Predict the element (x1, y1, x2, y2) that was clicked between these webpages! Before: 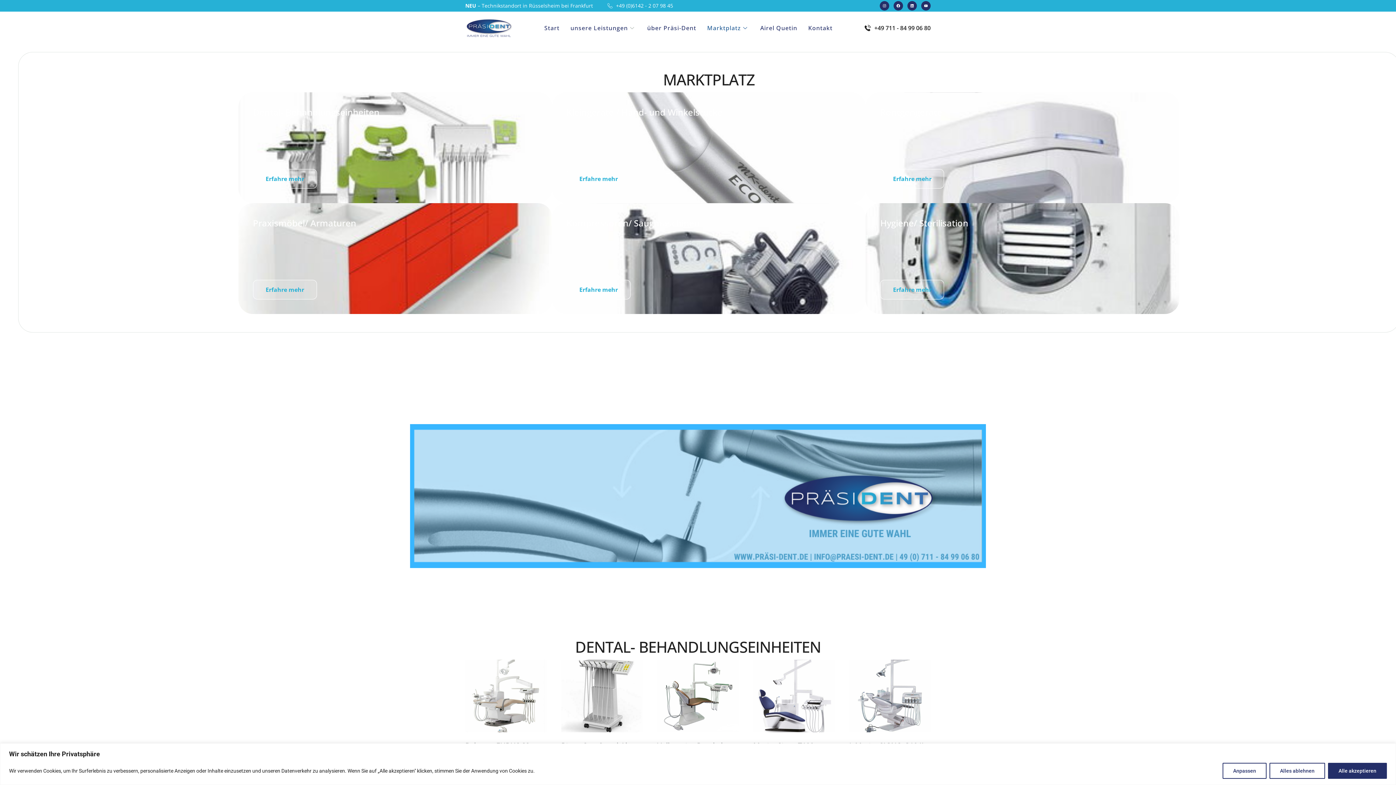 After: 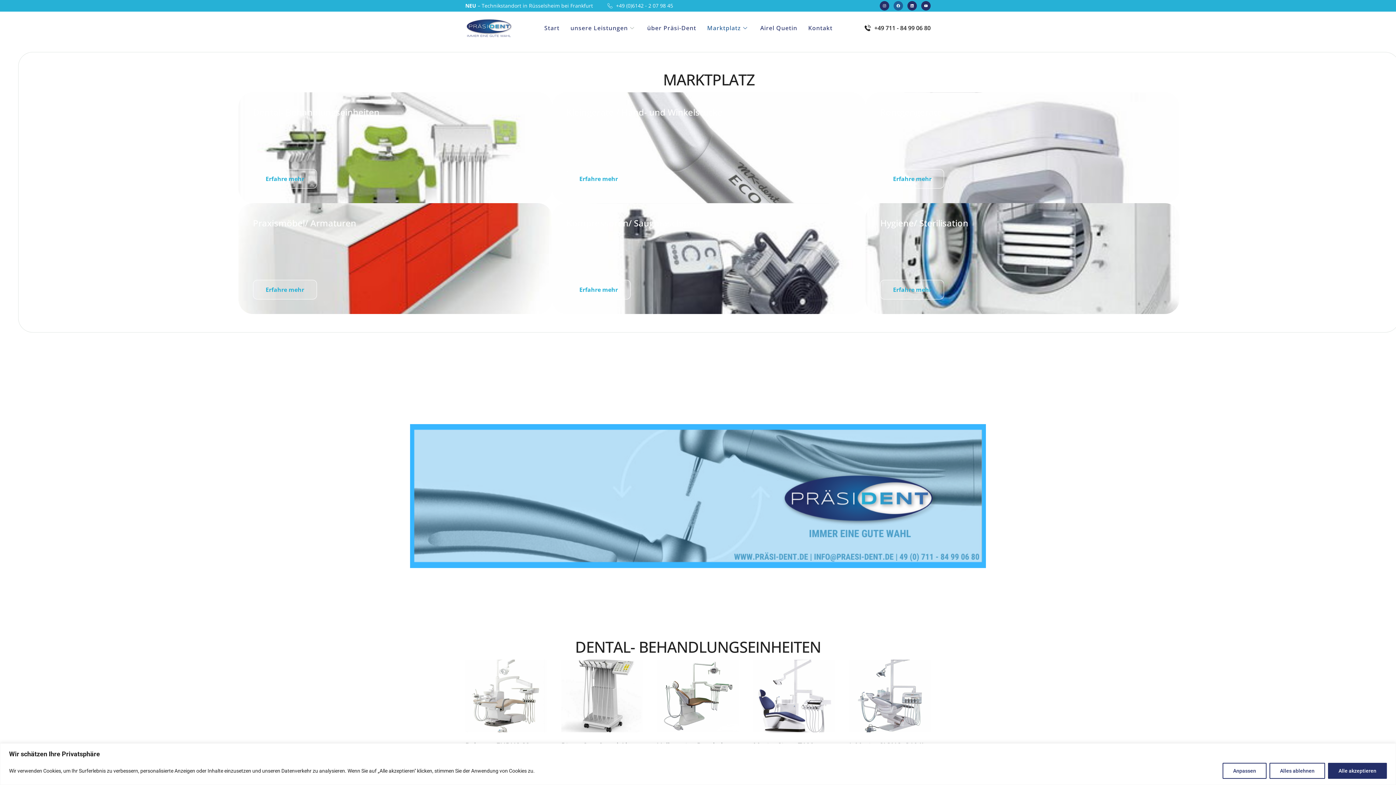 Action: bbox: (893, 1, 903, 10) label: Facebook